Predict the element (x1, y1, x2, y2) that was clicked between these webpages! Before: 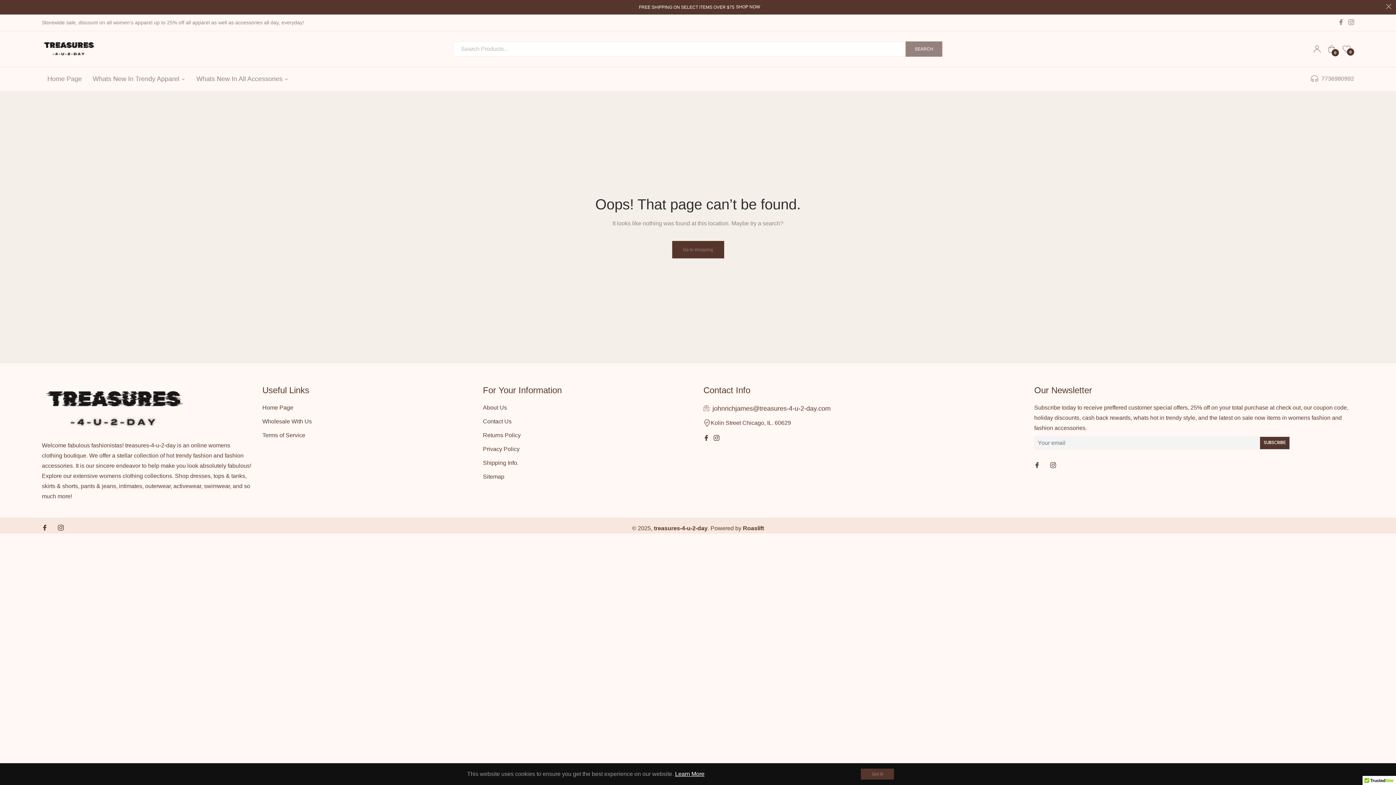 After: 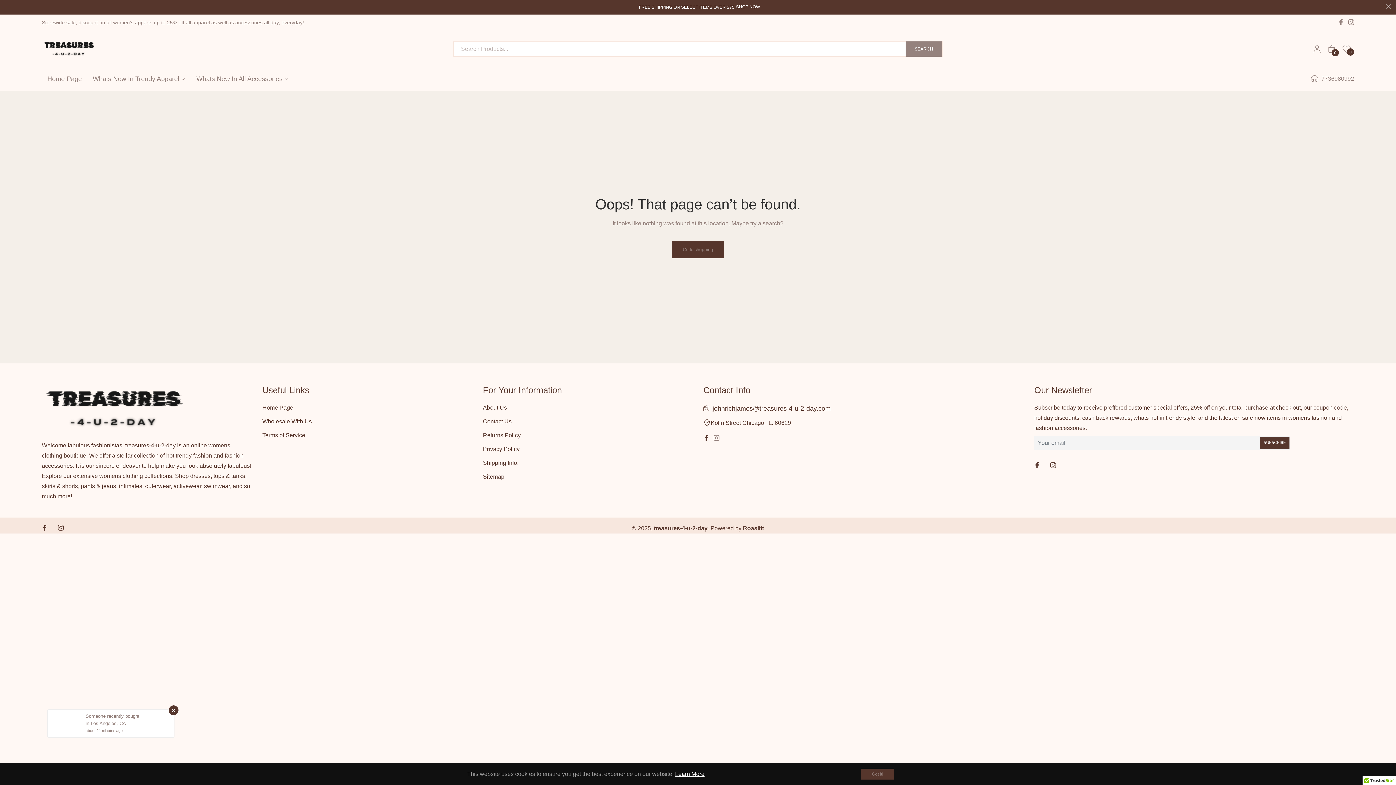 Action: bbox: (713, 433, 721, 443) label: Ins